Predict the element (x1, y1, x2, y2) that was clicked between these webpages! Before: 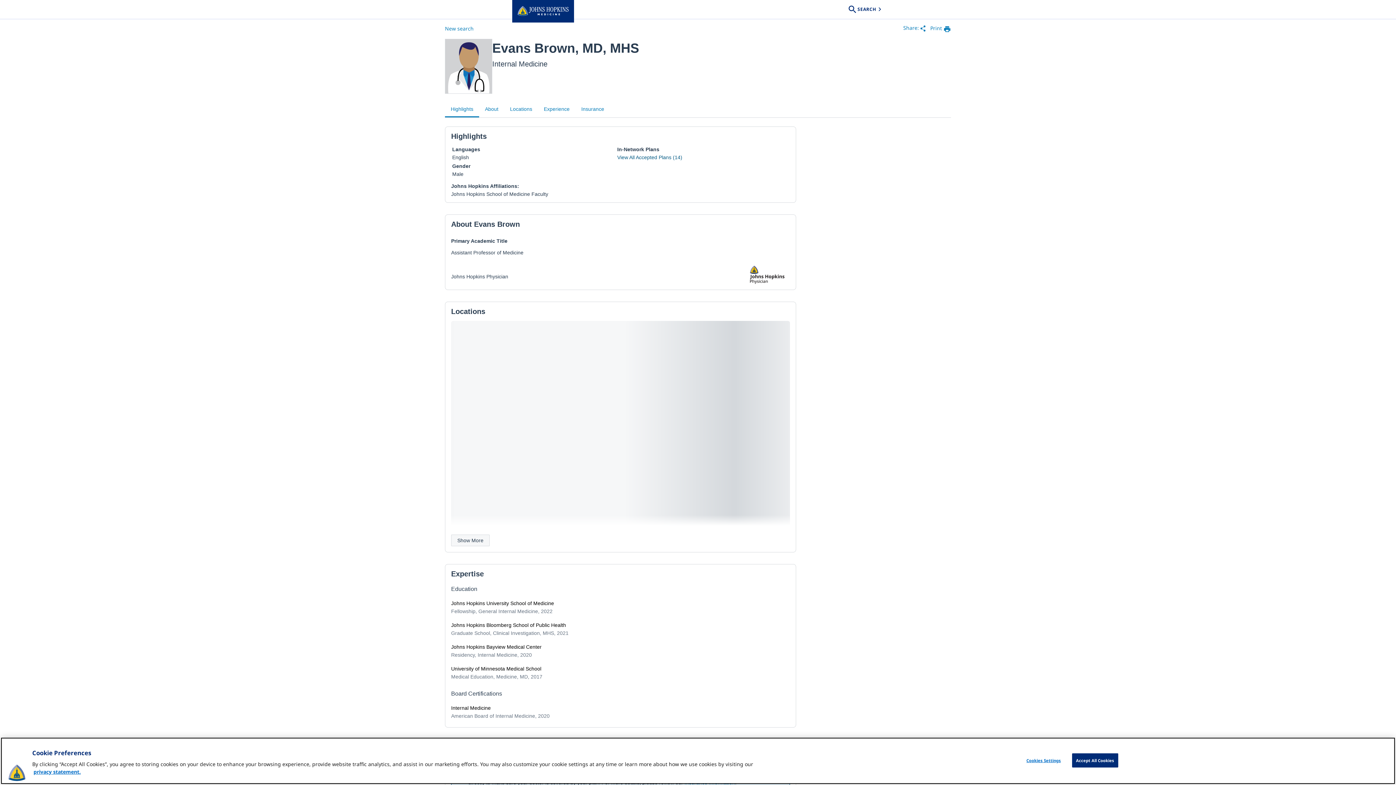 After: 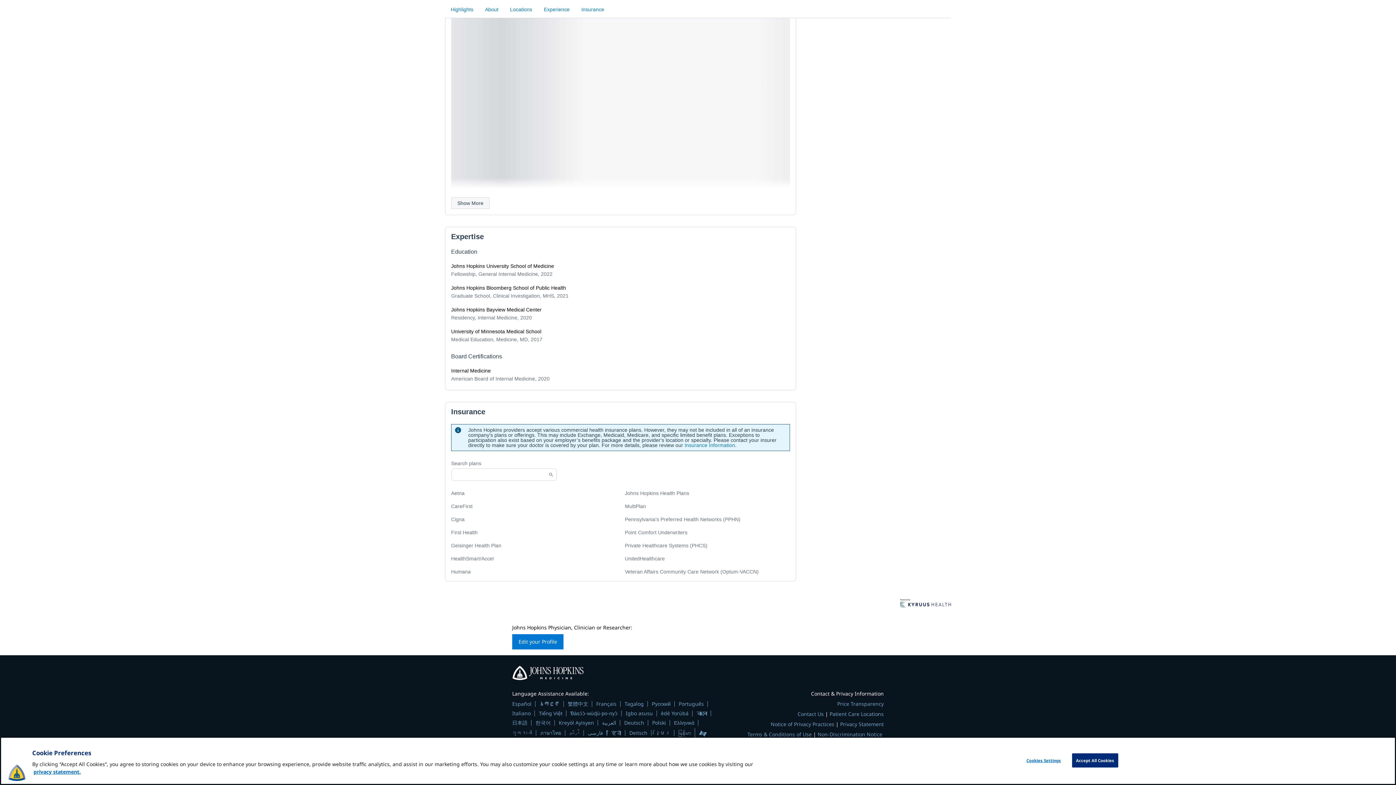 Action: label: Experience bbox: (538, 100, 575, 117)